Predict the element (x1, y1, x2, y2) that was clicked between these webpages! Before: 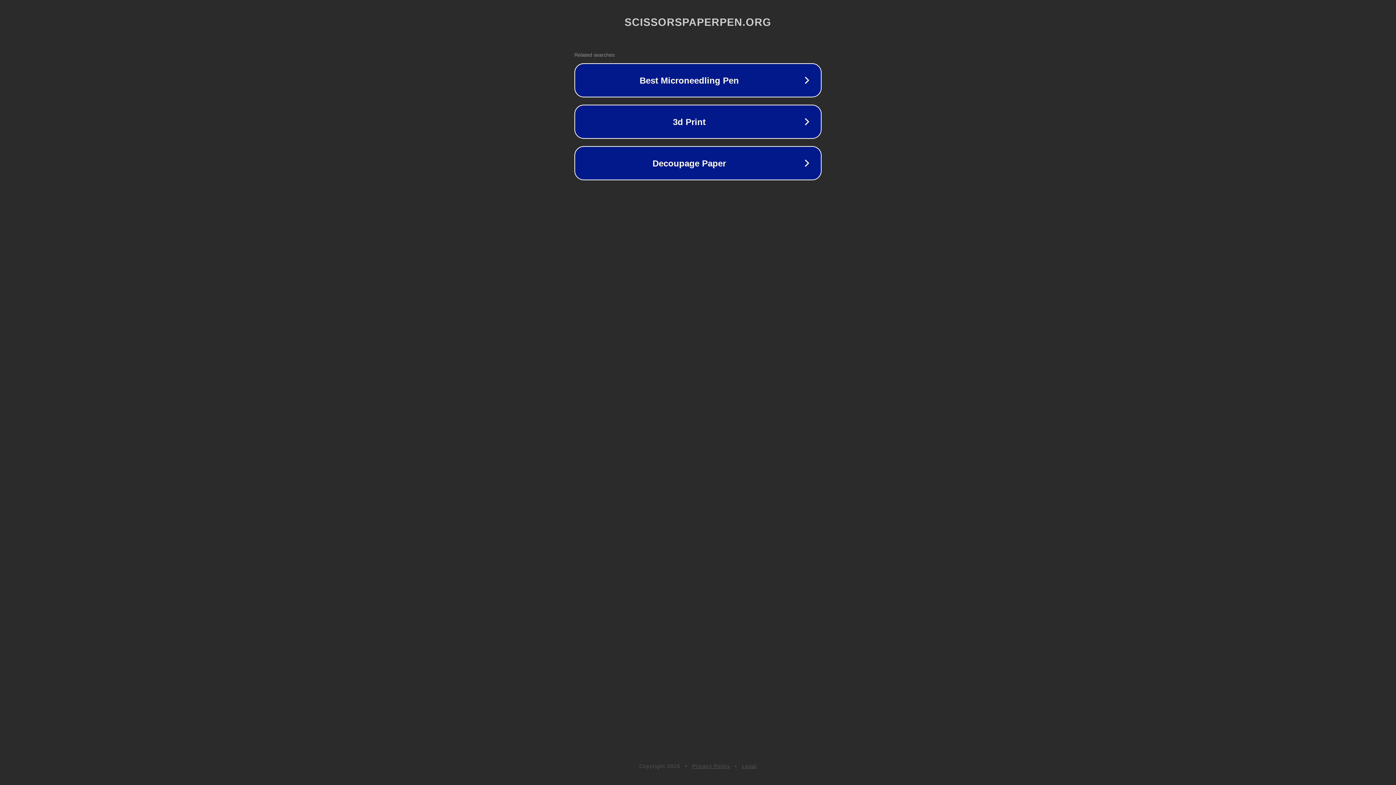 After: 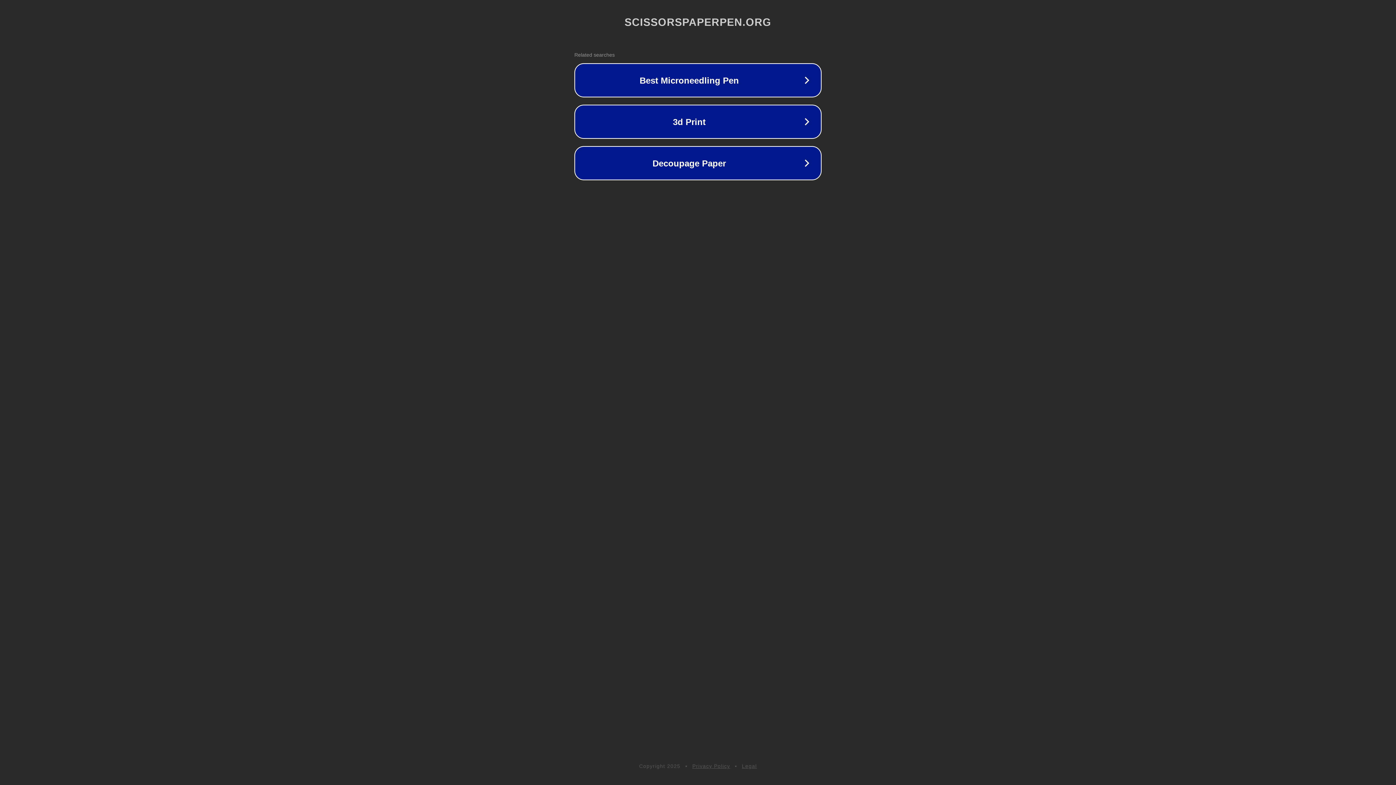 Action: label: Legal bbox: (742, 763, 757, 769)